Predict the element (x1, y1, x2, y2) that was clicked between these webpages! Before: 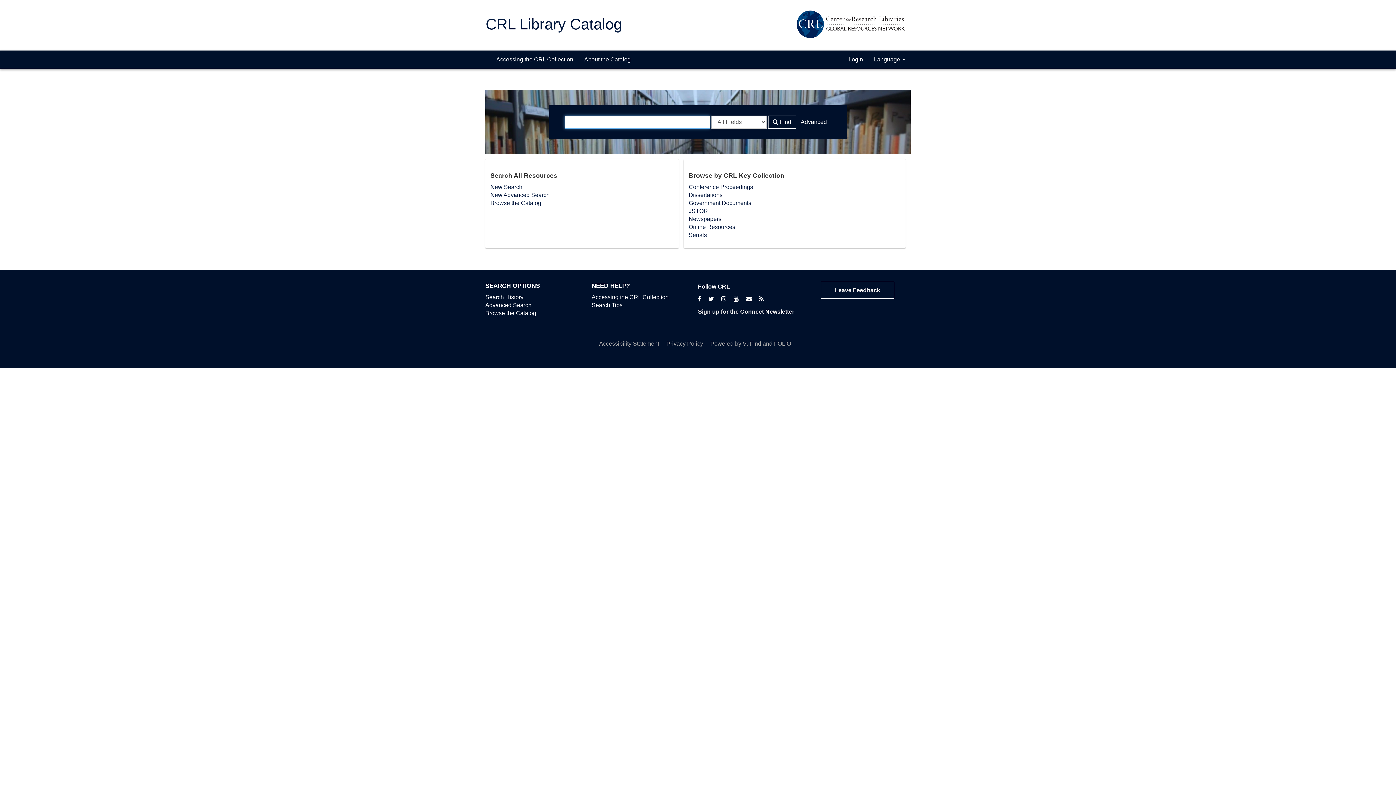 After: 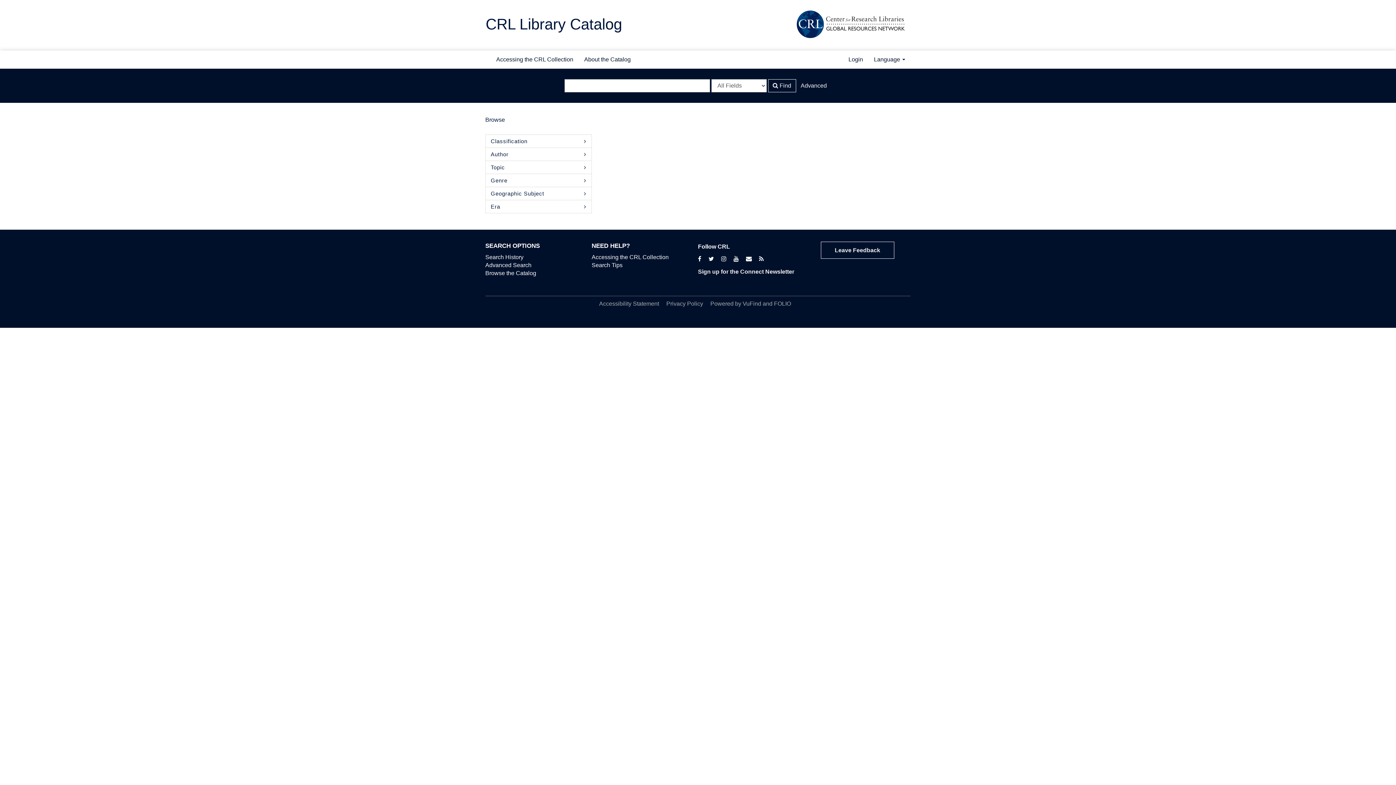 Action: label: Browse the Catalog bbox: (490, 199, 541, 206)